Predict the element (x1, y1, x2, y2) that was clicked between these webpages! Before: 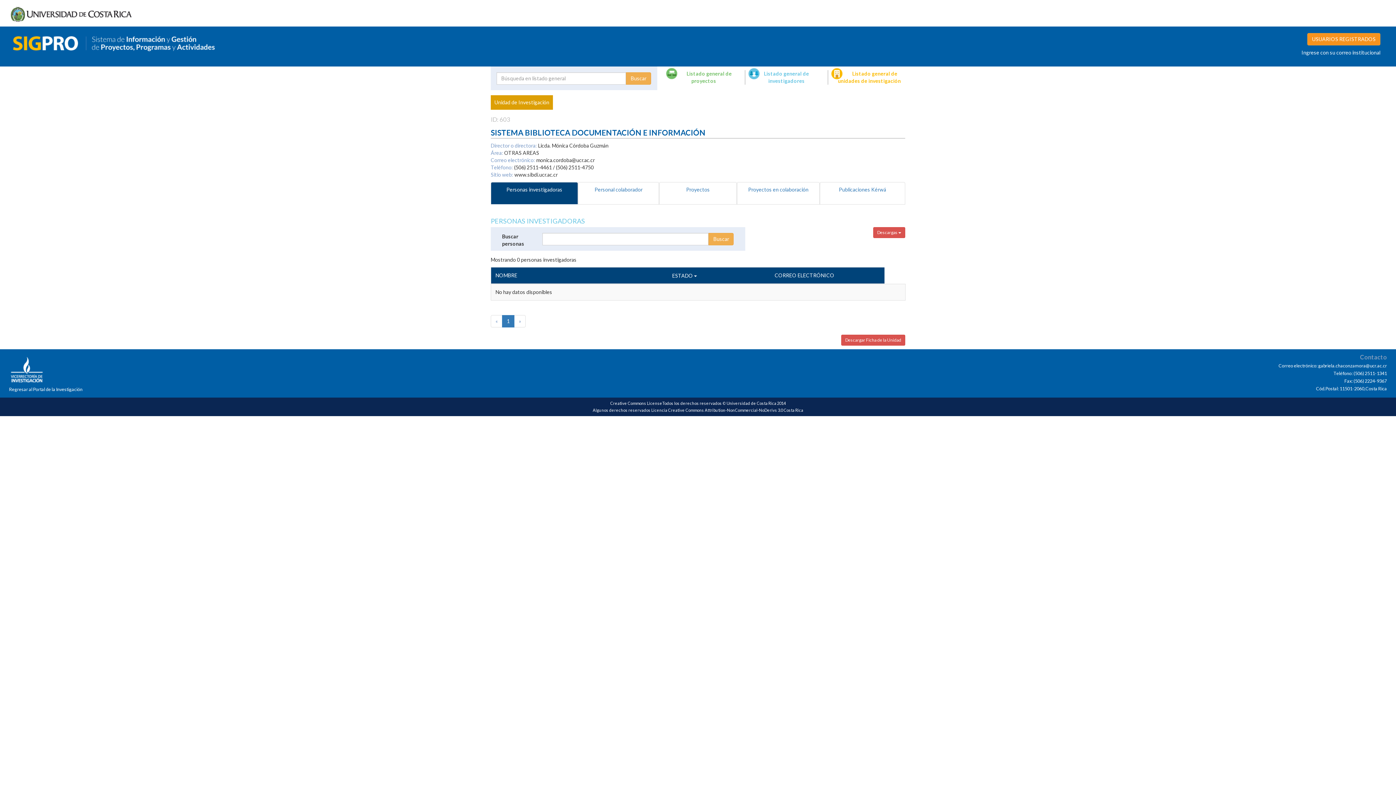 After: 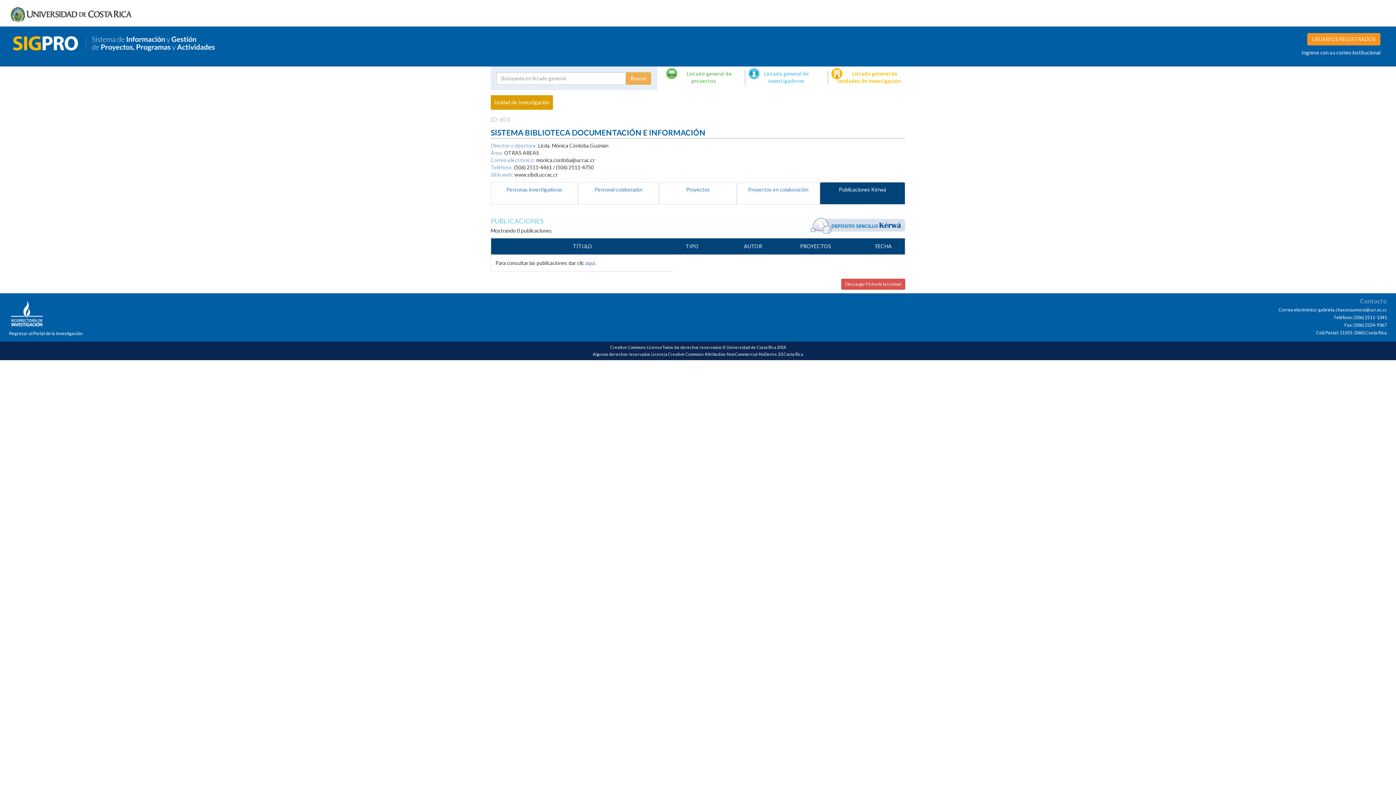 Action: bbox: (820, 182, 905, 204) label: Publicaciones Kérwá